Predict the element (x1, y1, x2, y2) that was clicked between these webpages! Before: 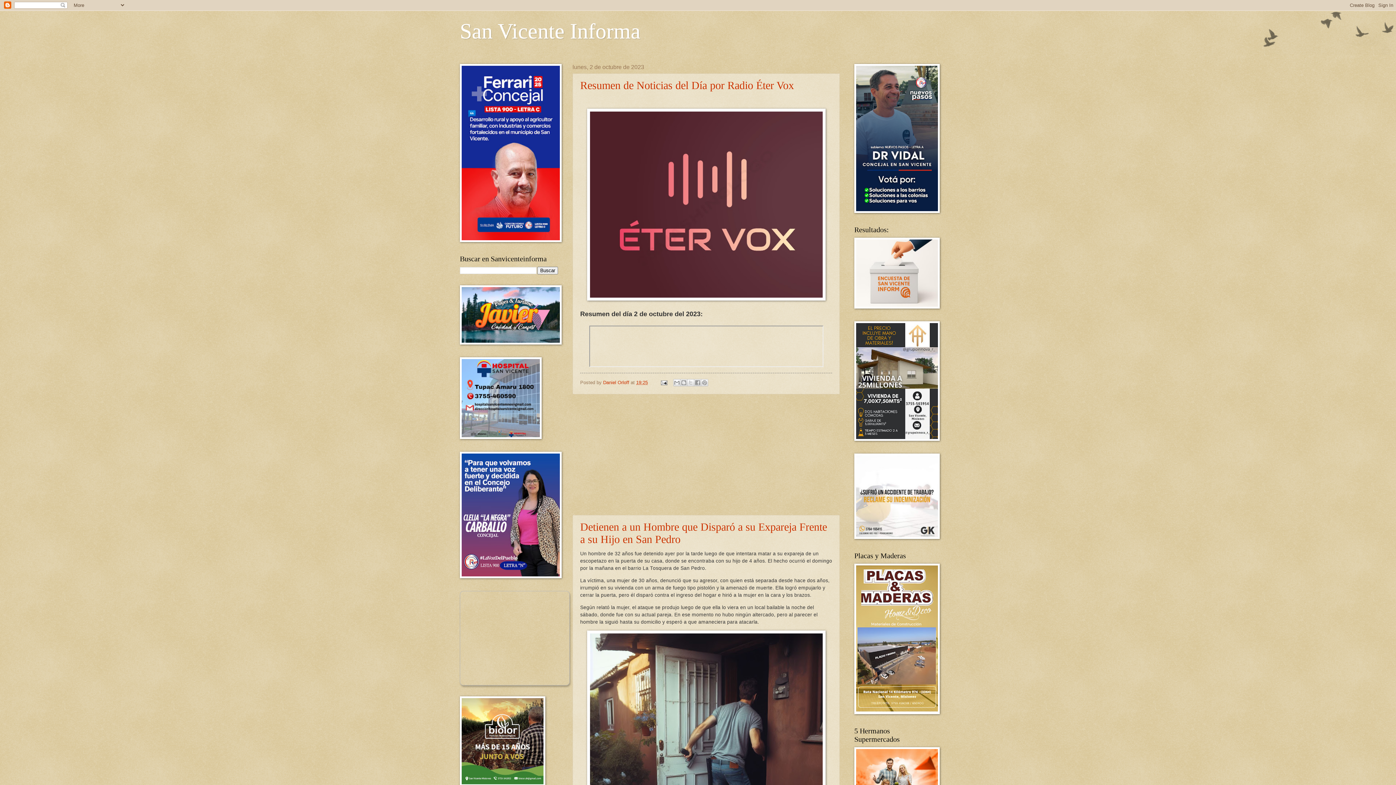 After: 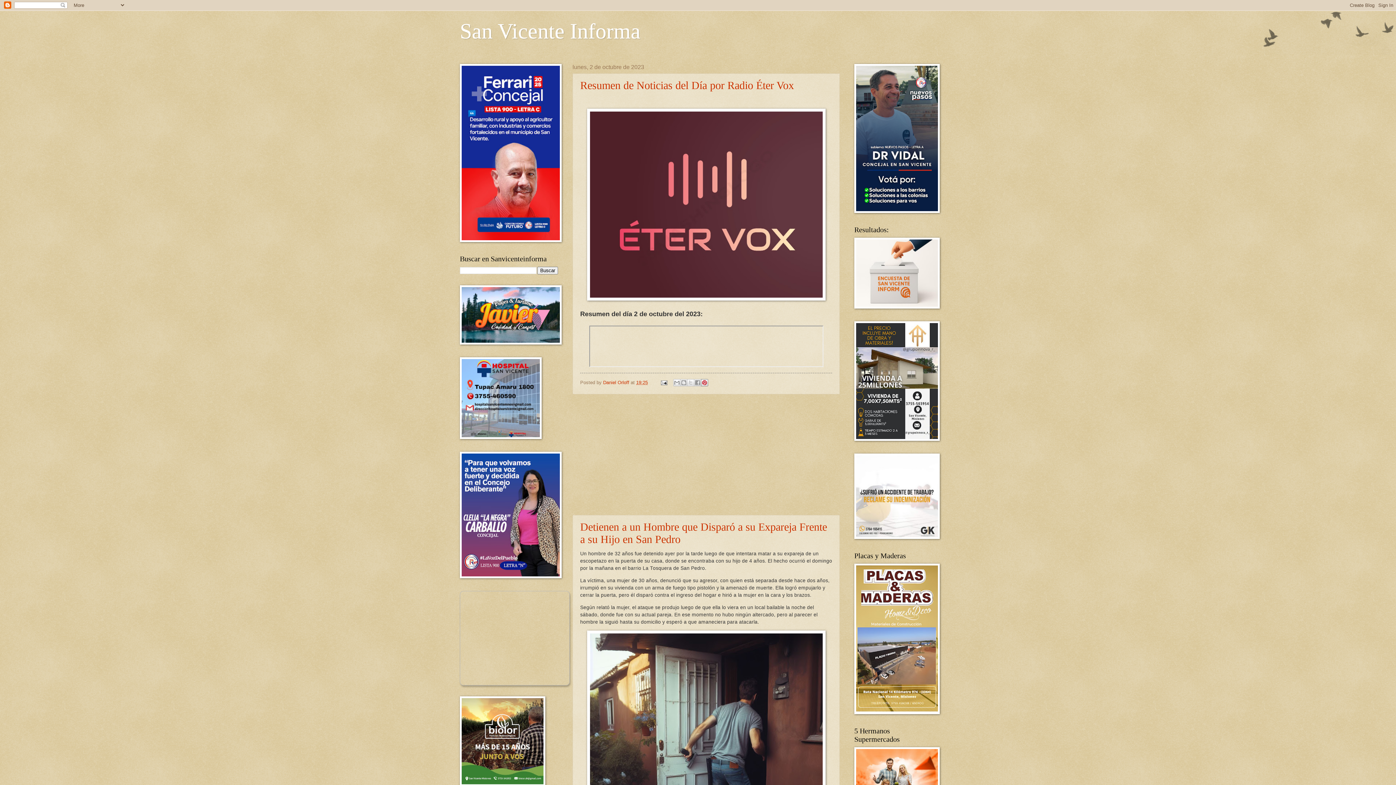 Action: label: Compartir en Pinterest bbox: (701, 379, 708, 386)